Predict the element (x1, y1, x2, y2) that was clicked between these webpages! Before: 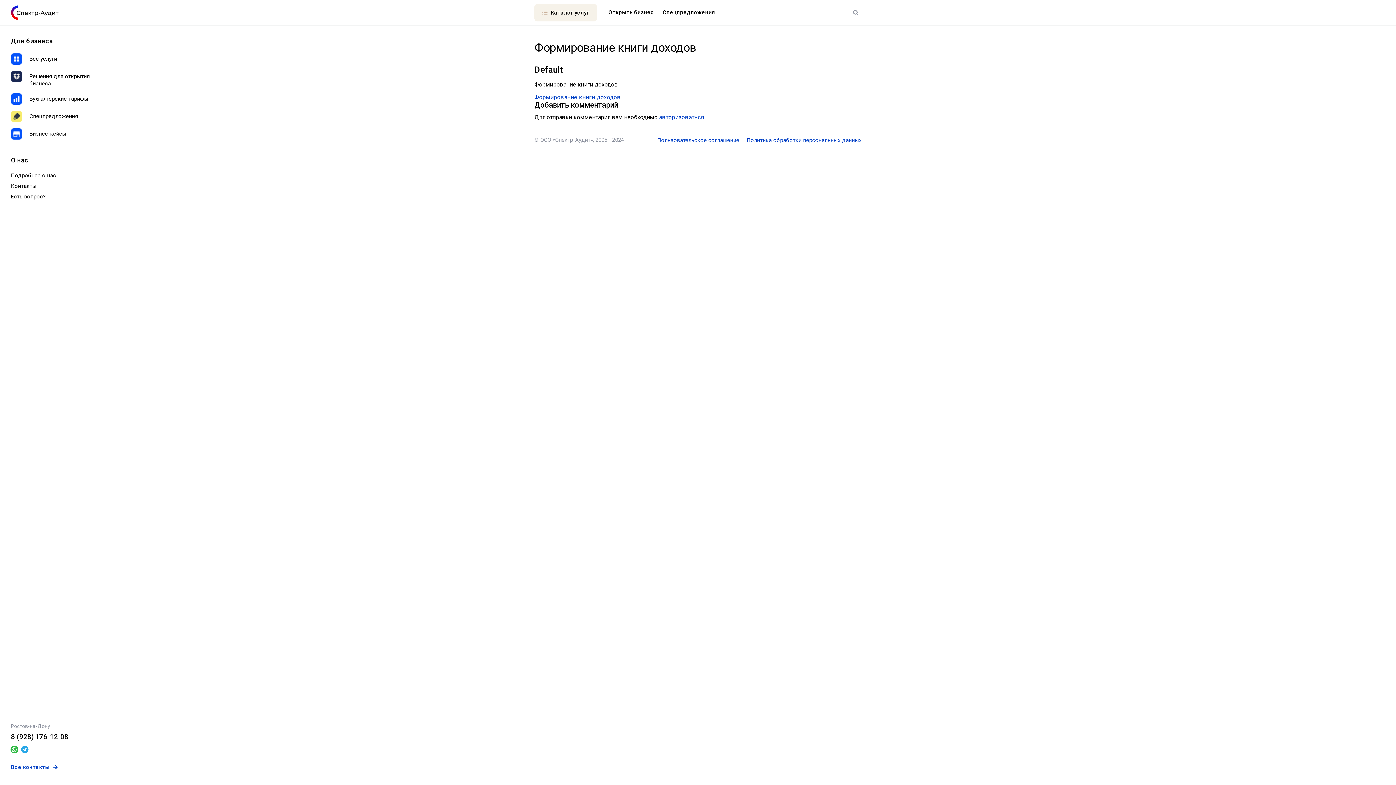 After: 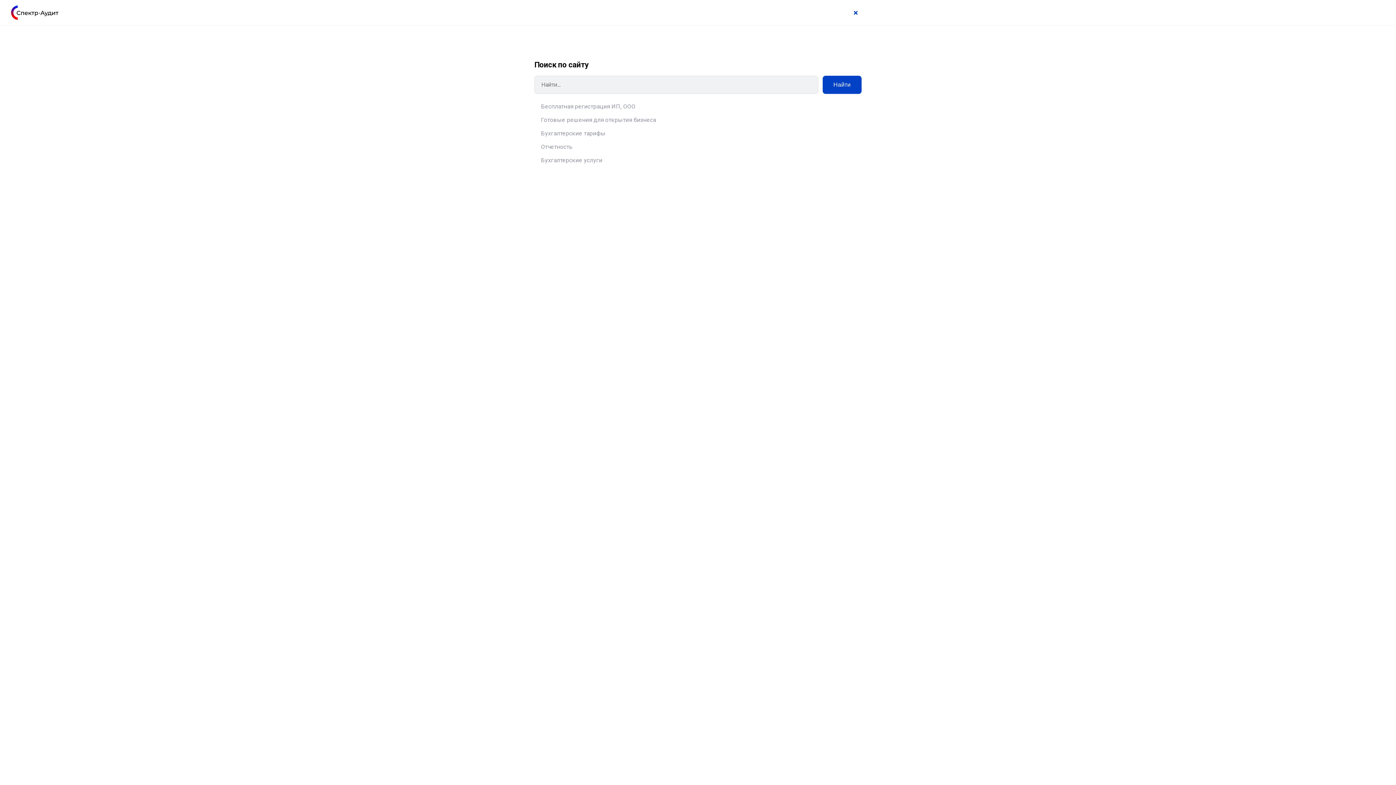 Action: bbox: (846, 5, 858, 19)